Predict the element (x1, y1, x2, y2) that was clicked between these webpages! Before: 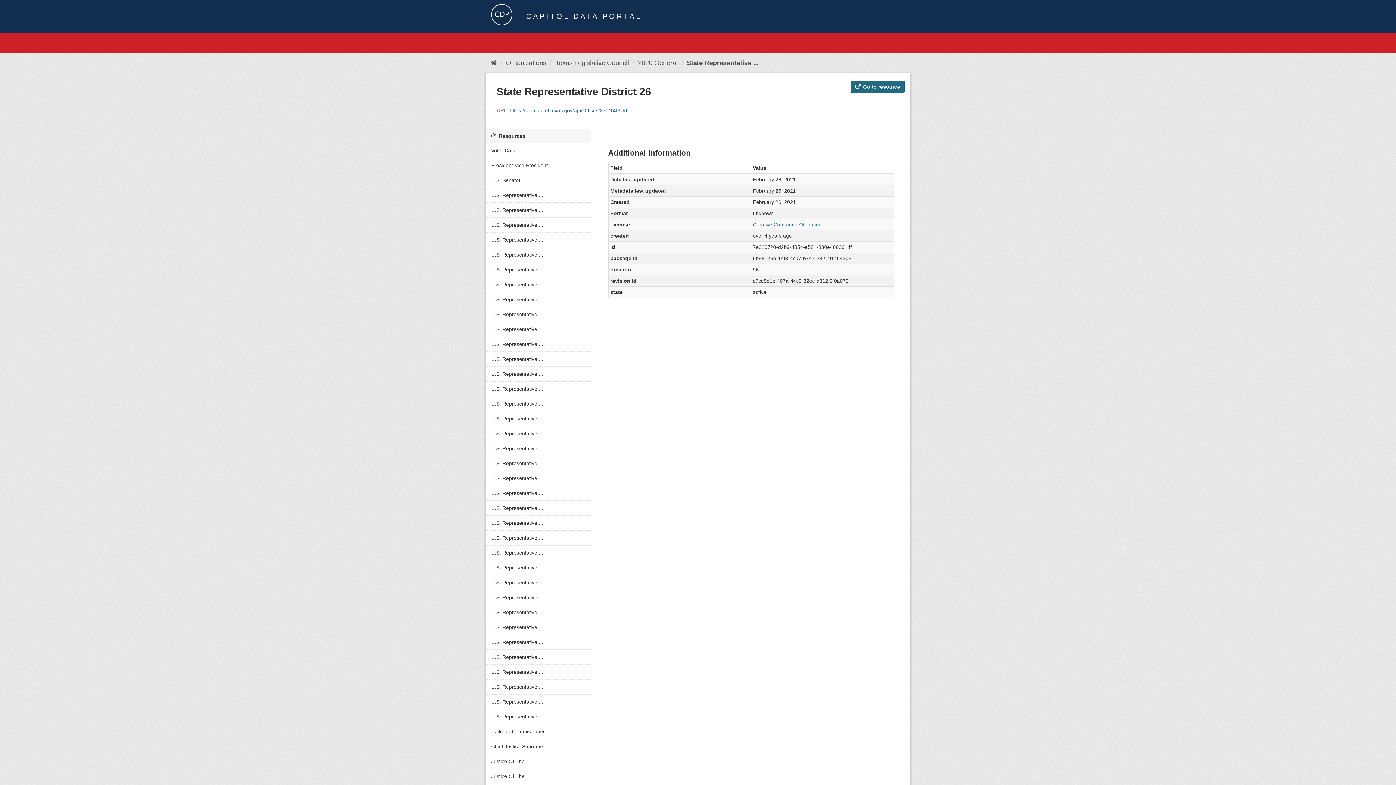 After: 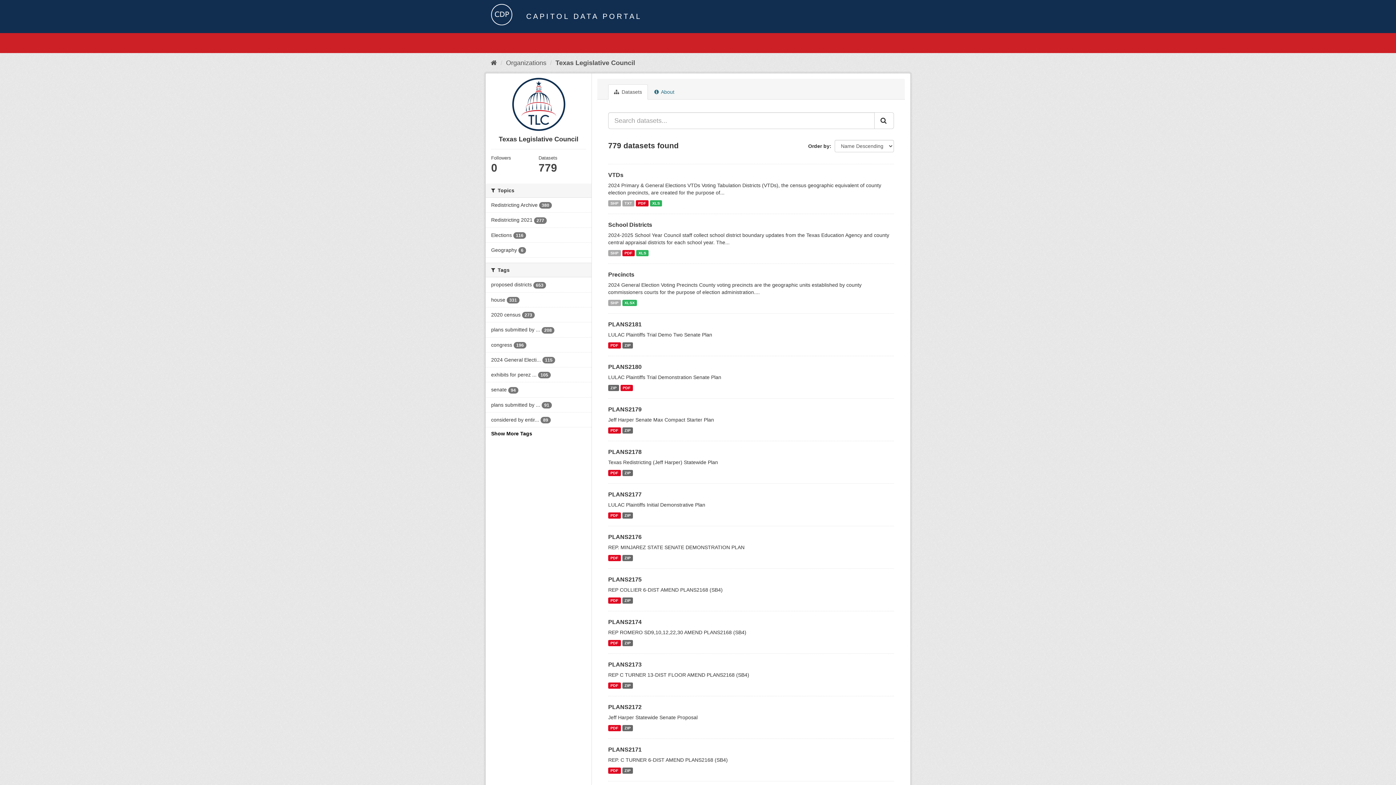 Action: label: Texas Legislative Council bbox: (555, 59, 629, 66)